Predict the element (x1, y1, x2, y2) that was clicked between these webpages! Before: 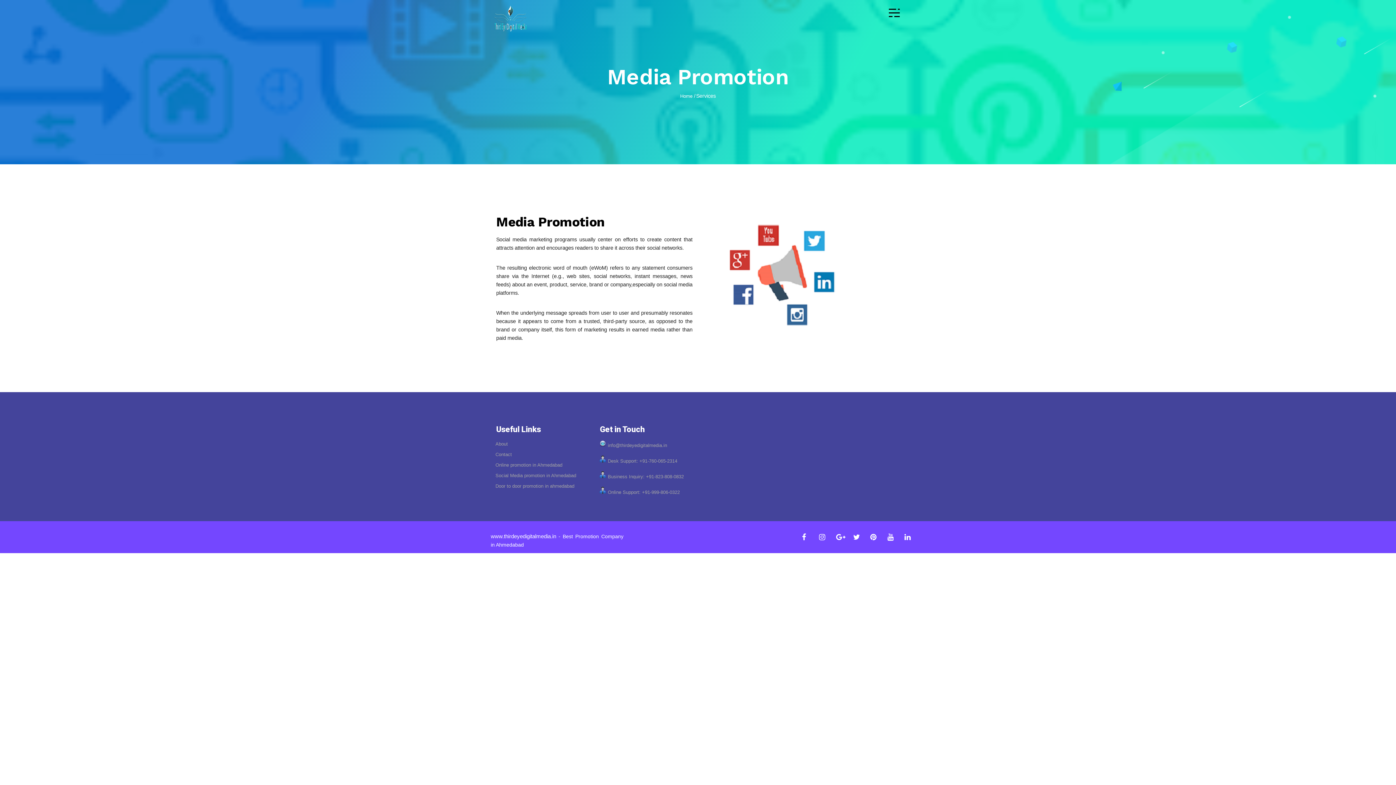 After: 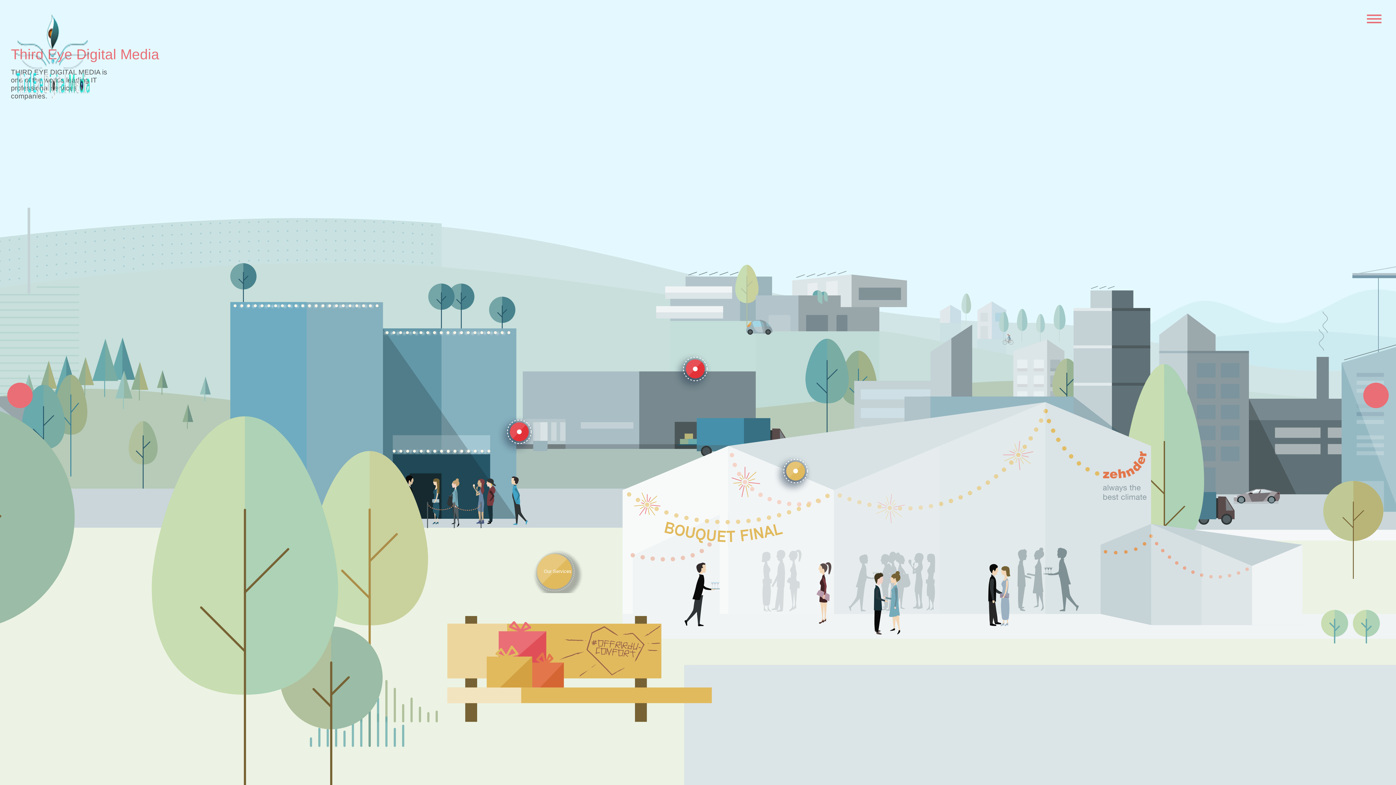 Action: label: www.thirdeyedigitalmedia.in bbox: (490, 533, 556, 539)